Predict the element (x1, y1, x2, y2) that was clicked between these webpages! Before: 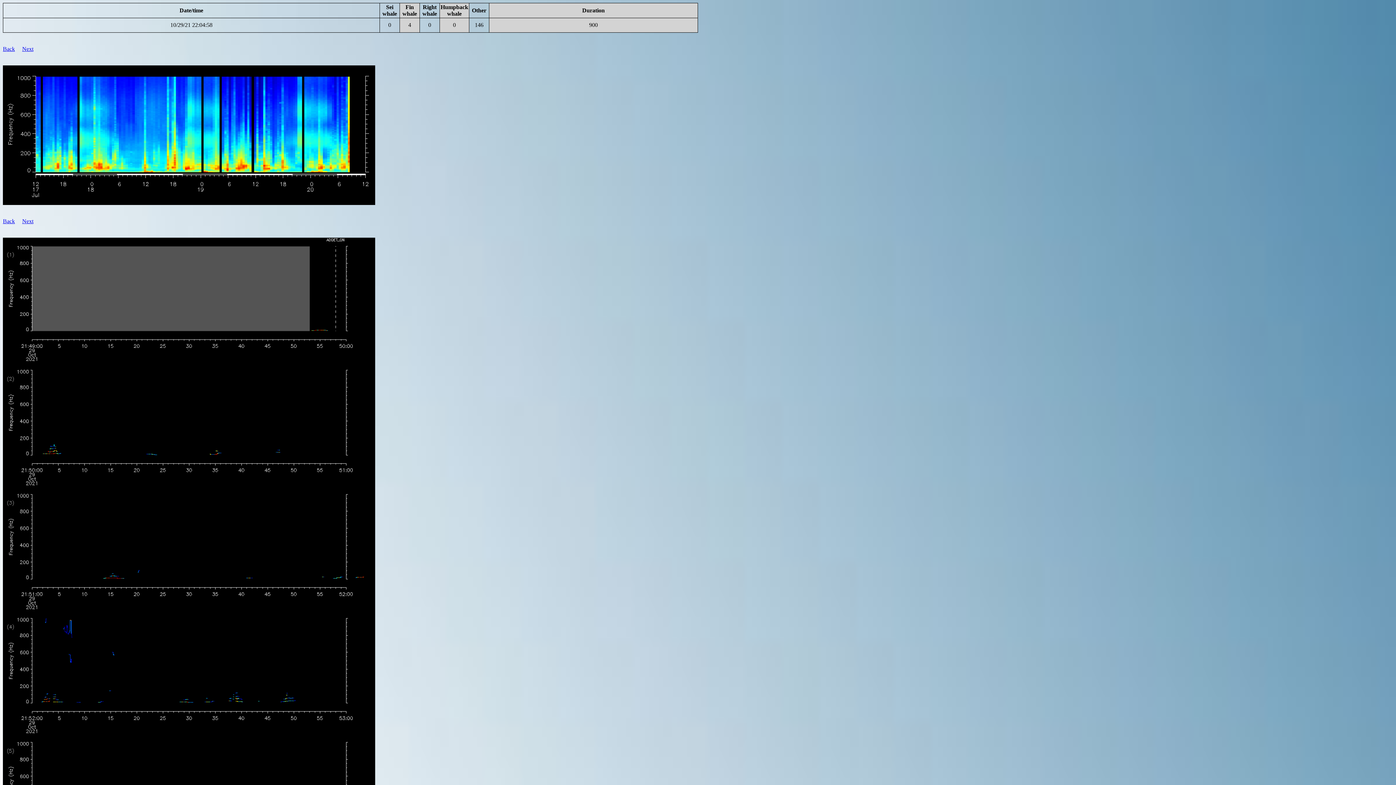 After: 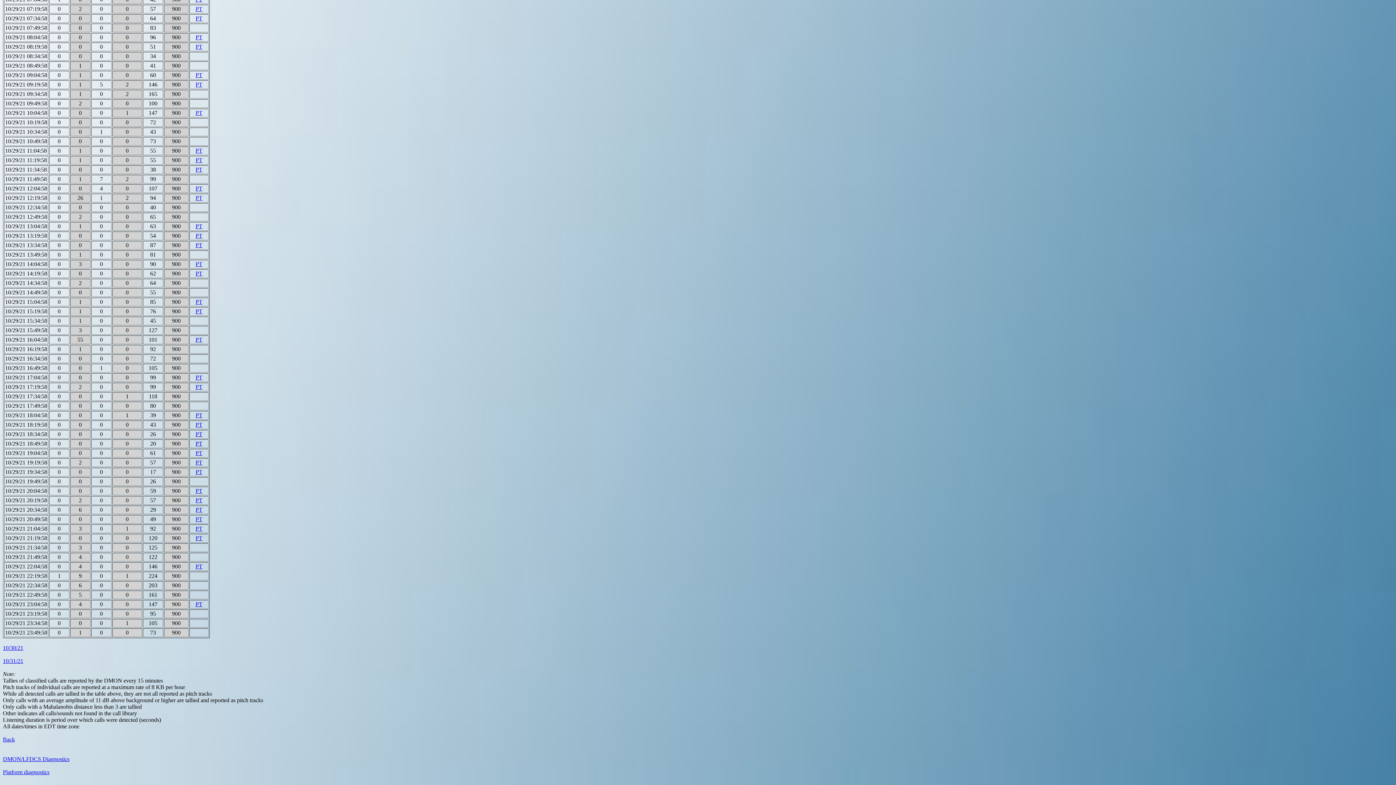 Action: bbox: (2, 45, 14, 52) label: Back